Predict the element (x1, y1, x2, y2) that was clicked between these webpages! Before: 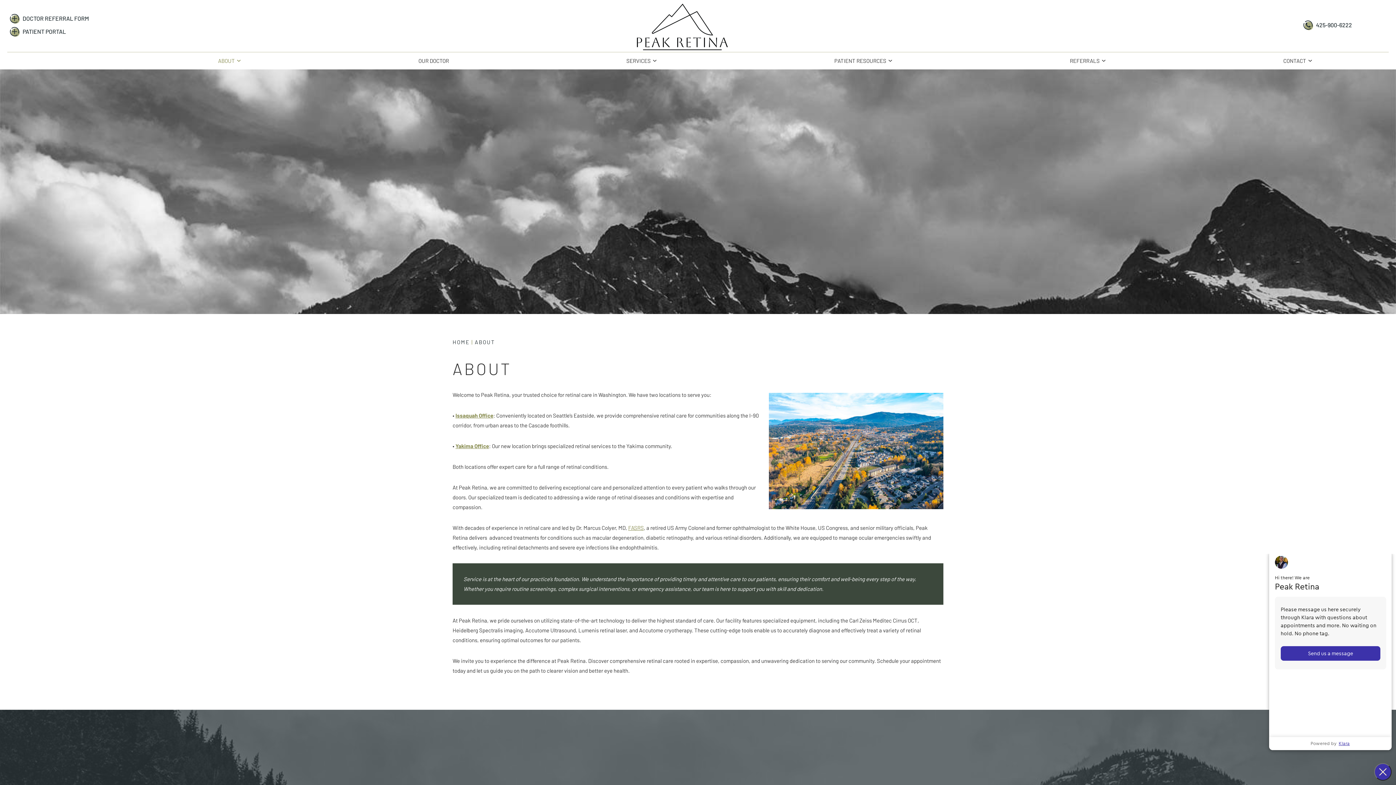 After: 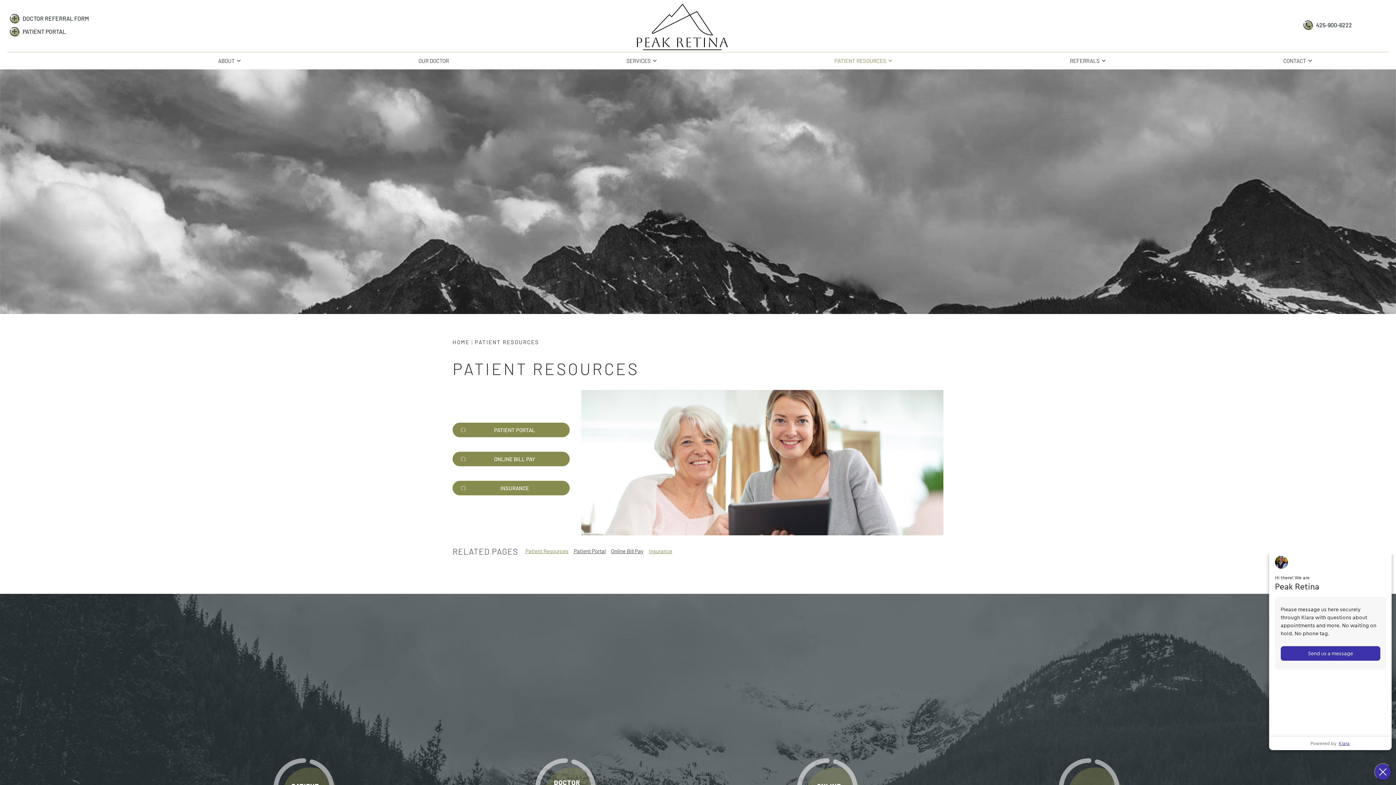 Action: label: PATIENT RESOURCES bbox: (830, 52, 896, 69)